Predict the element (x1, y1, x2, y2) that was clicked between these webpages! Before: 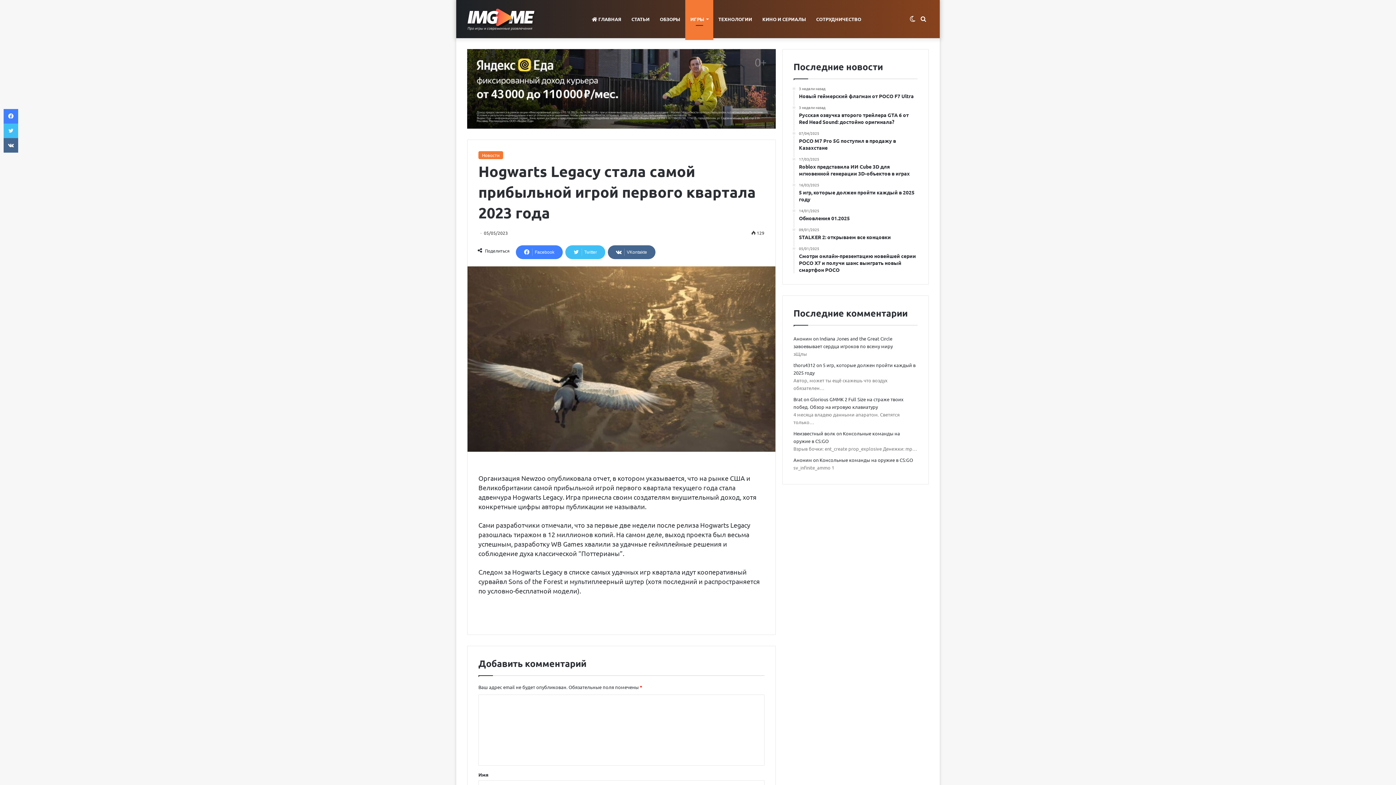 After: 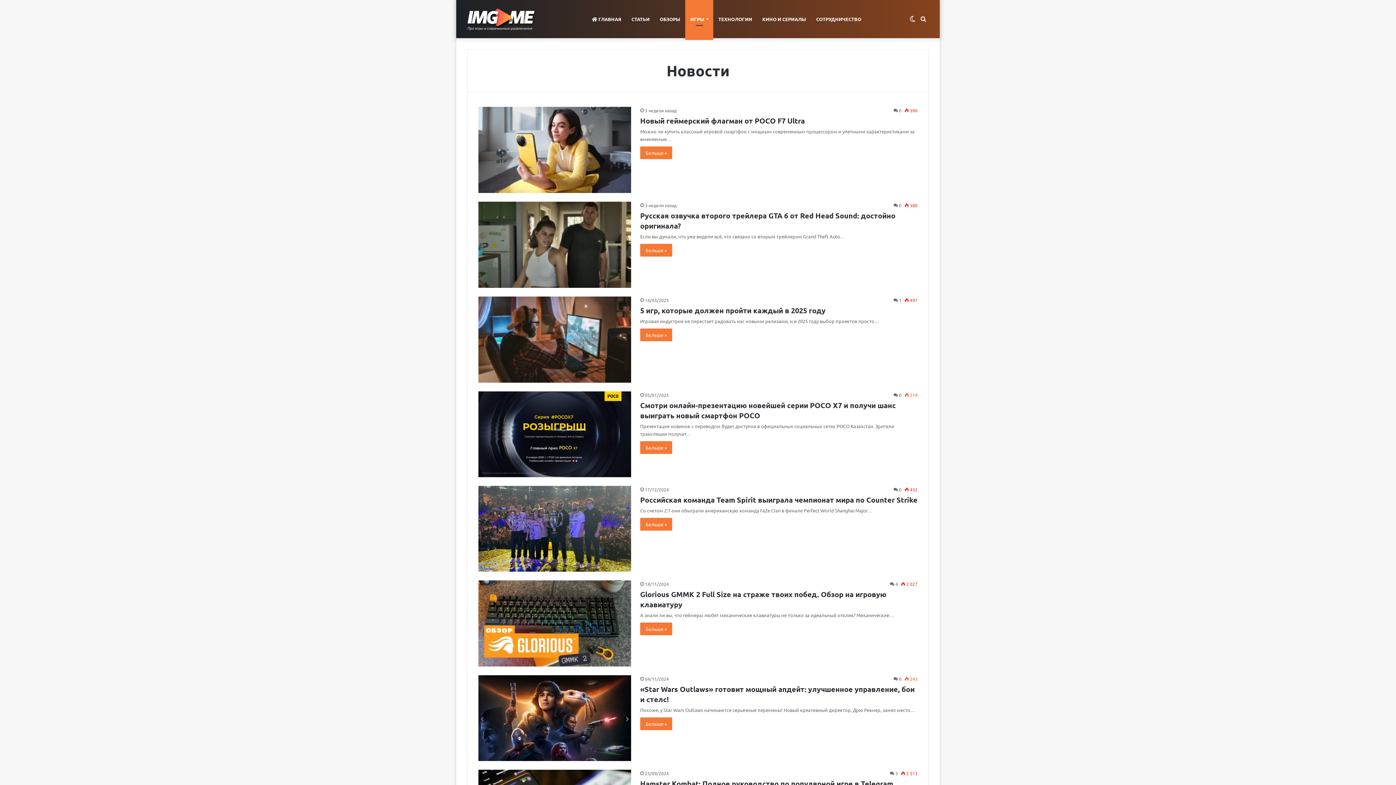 Action: bbox: (478, 151, 503, 159) label: Новости